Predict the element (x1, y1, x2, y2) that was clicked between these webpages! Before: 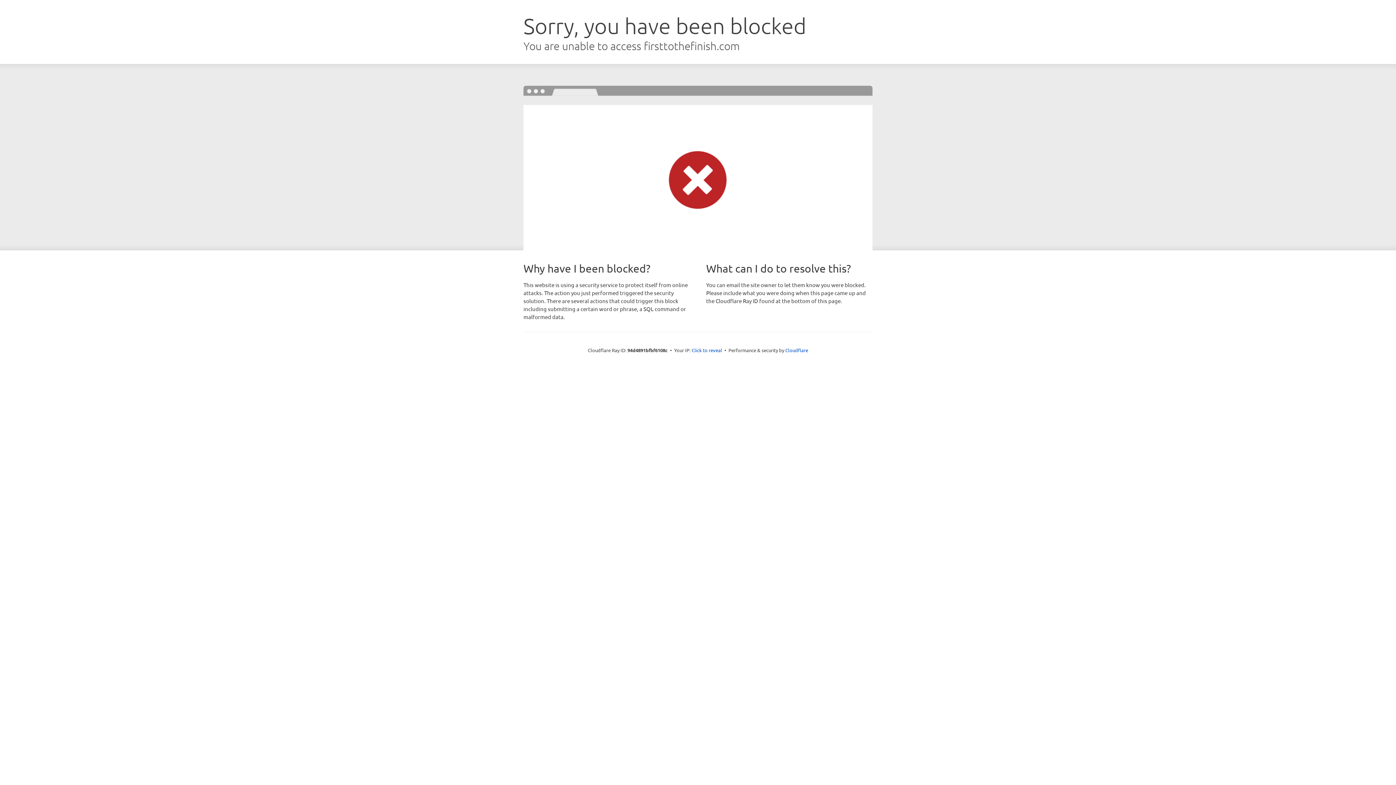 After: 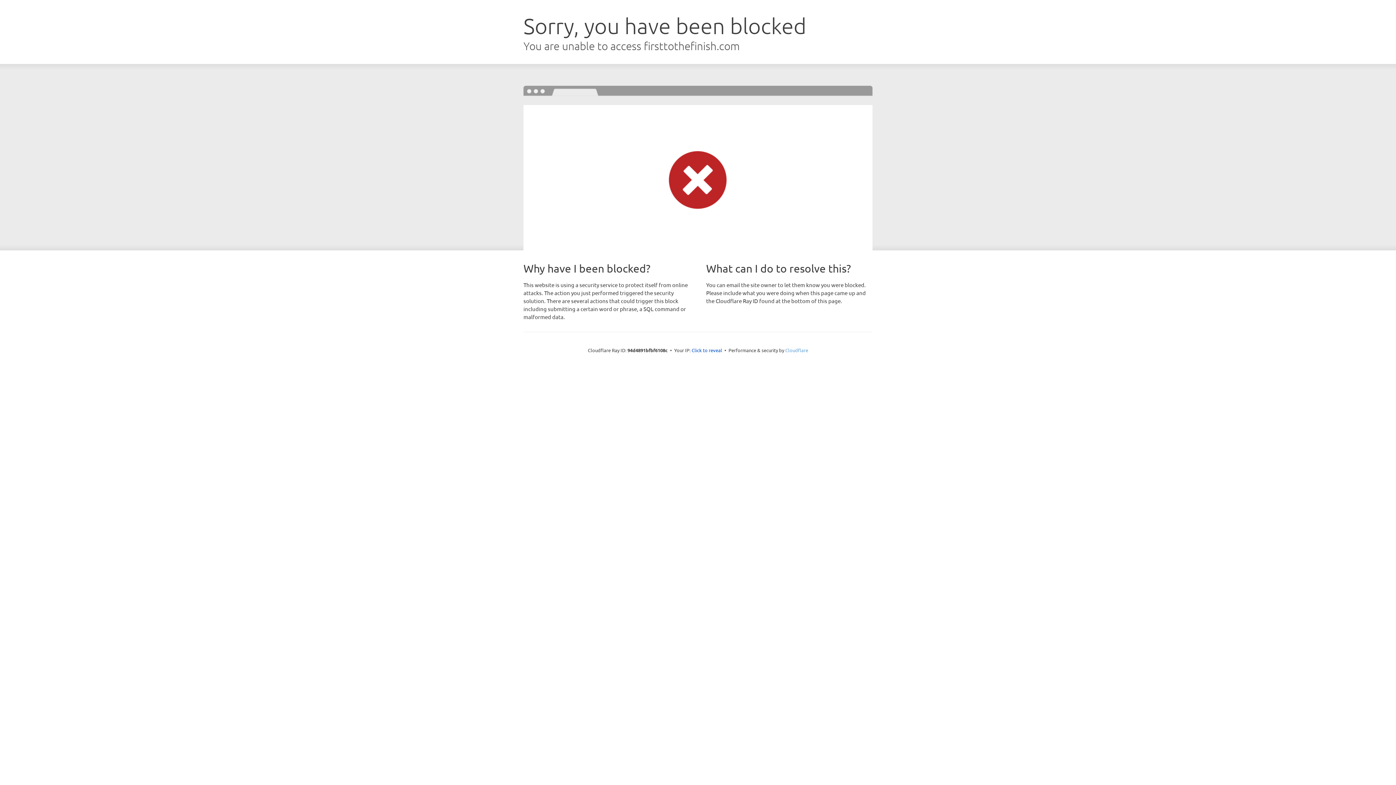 Action: label: Cloudflare bbox: (785, 347, 808, 353)